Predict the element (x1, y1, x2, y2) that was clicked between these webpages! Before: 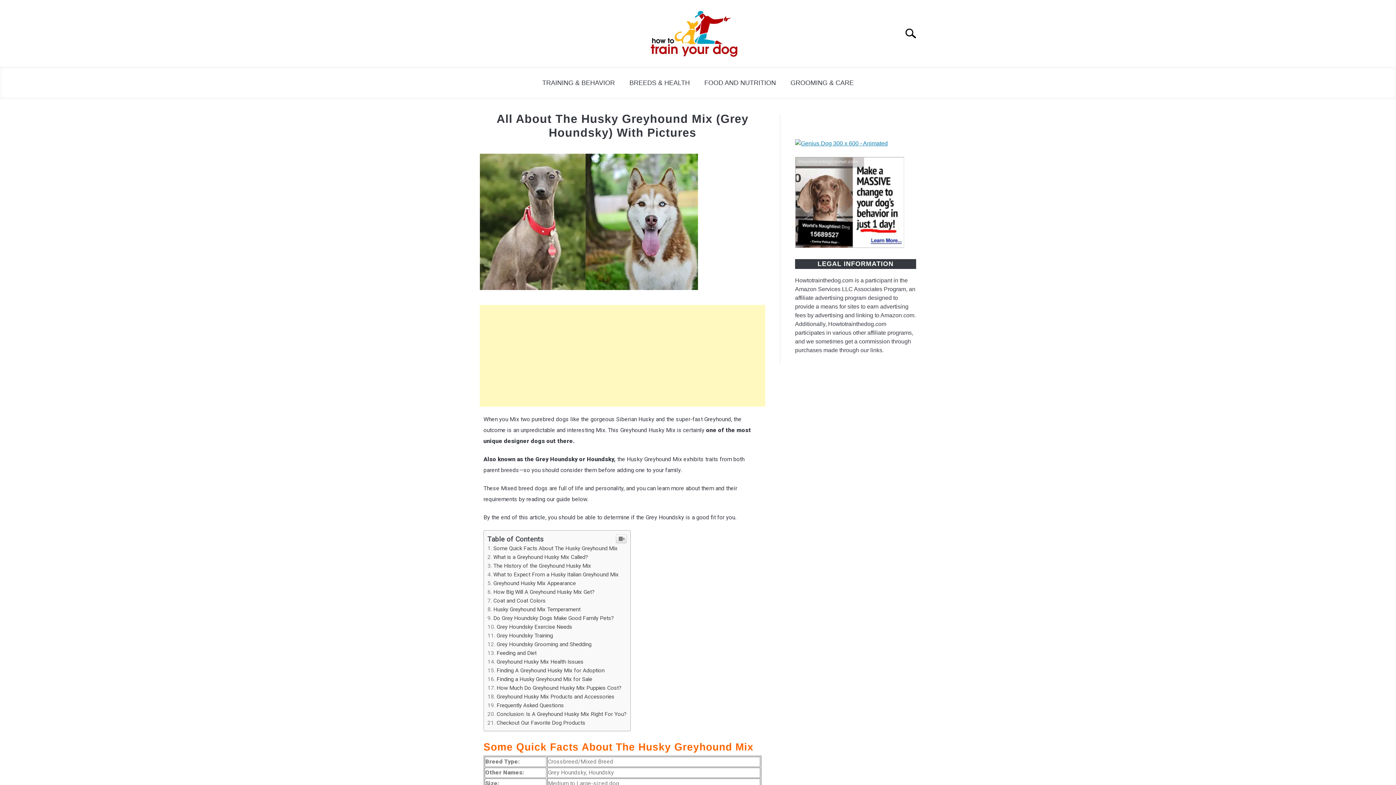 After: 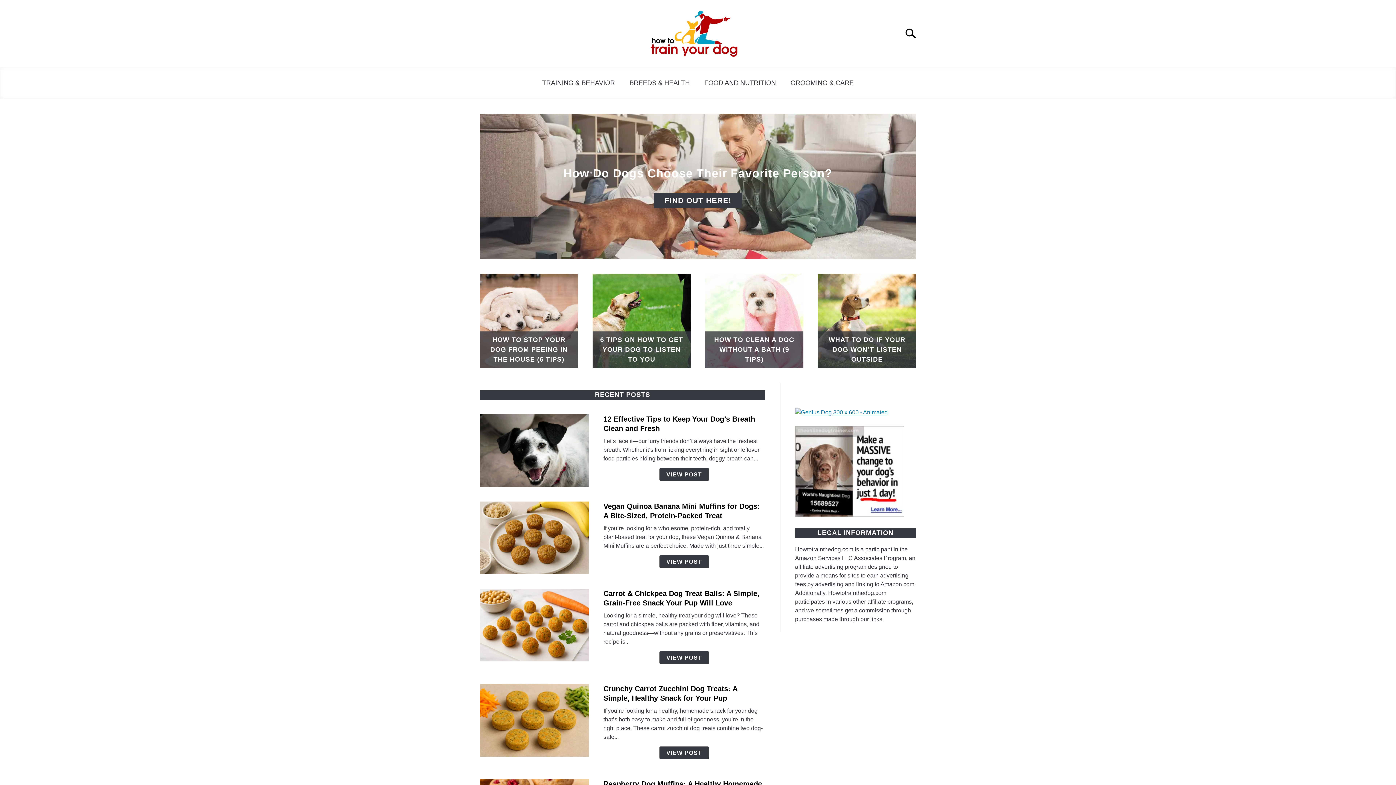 Action: bbox: (650, 10, 738, 59)